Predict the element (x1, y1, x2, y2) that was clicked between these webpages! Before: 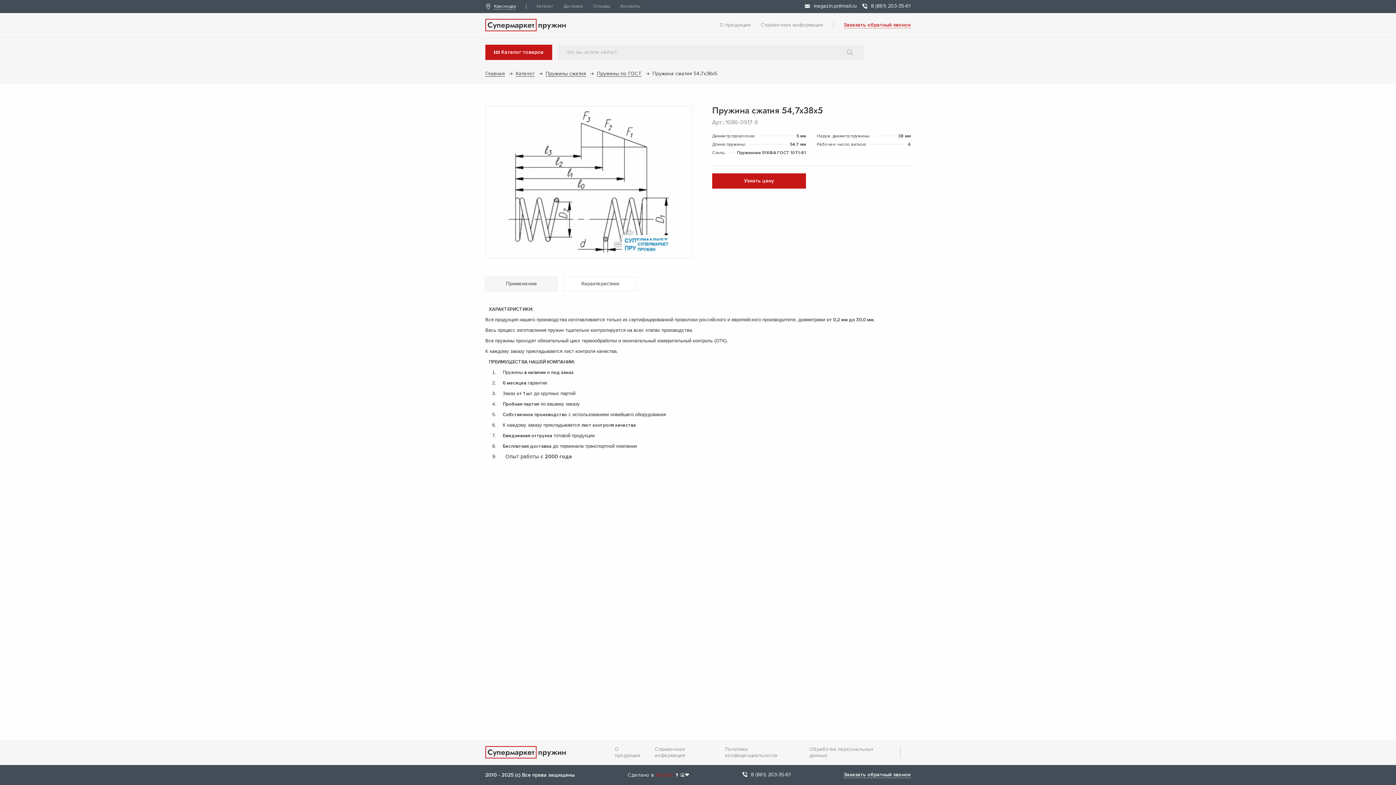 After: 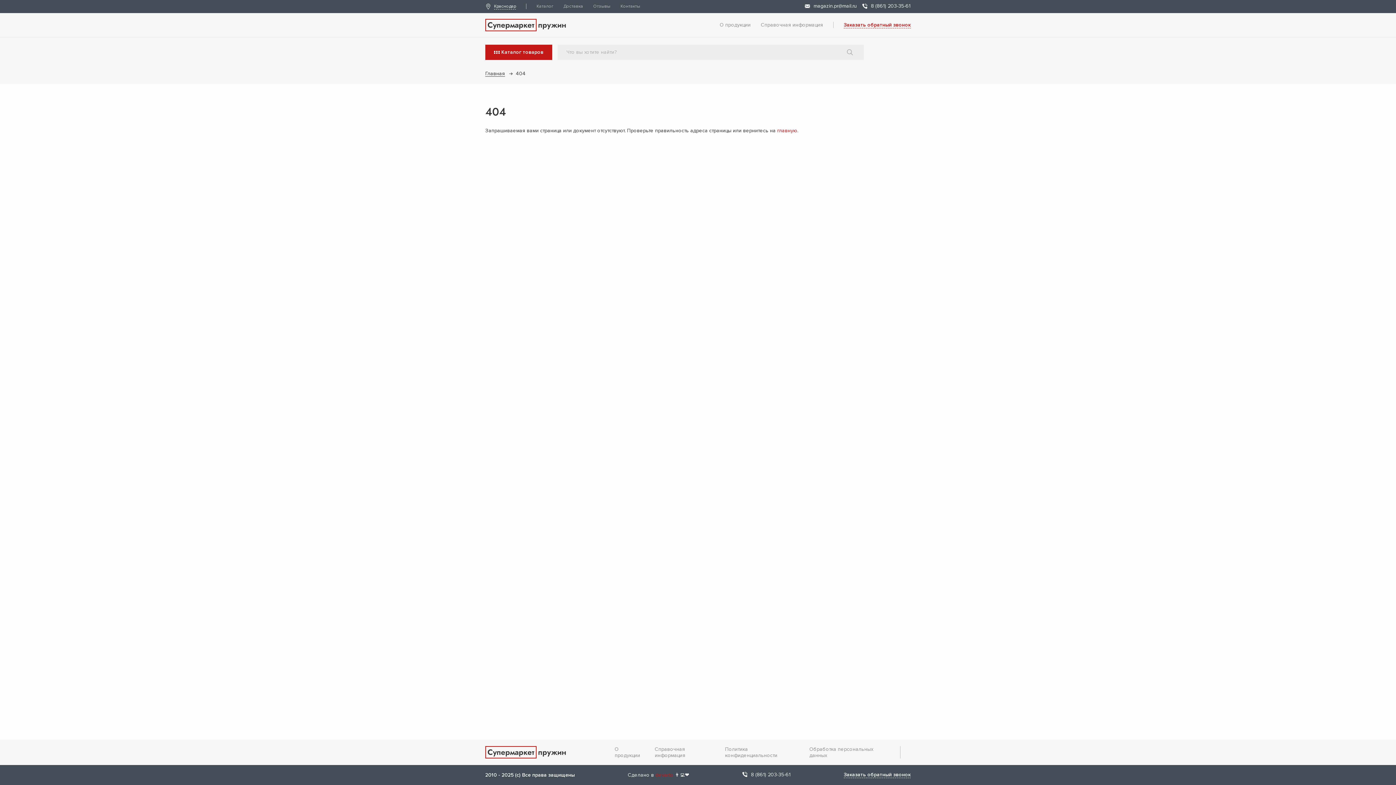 Action: bbox: (725, 746, 777, 758) label: Политика конфиденциальности